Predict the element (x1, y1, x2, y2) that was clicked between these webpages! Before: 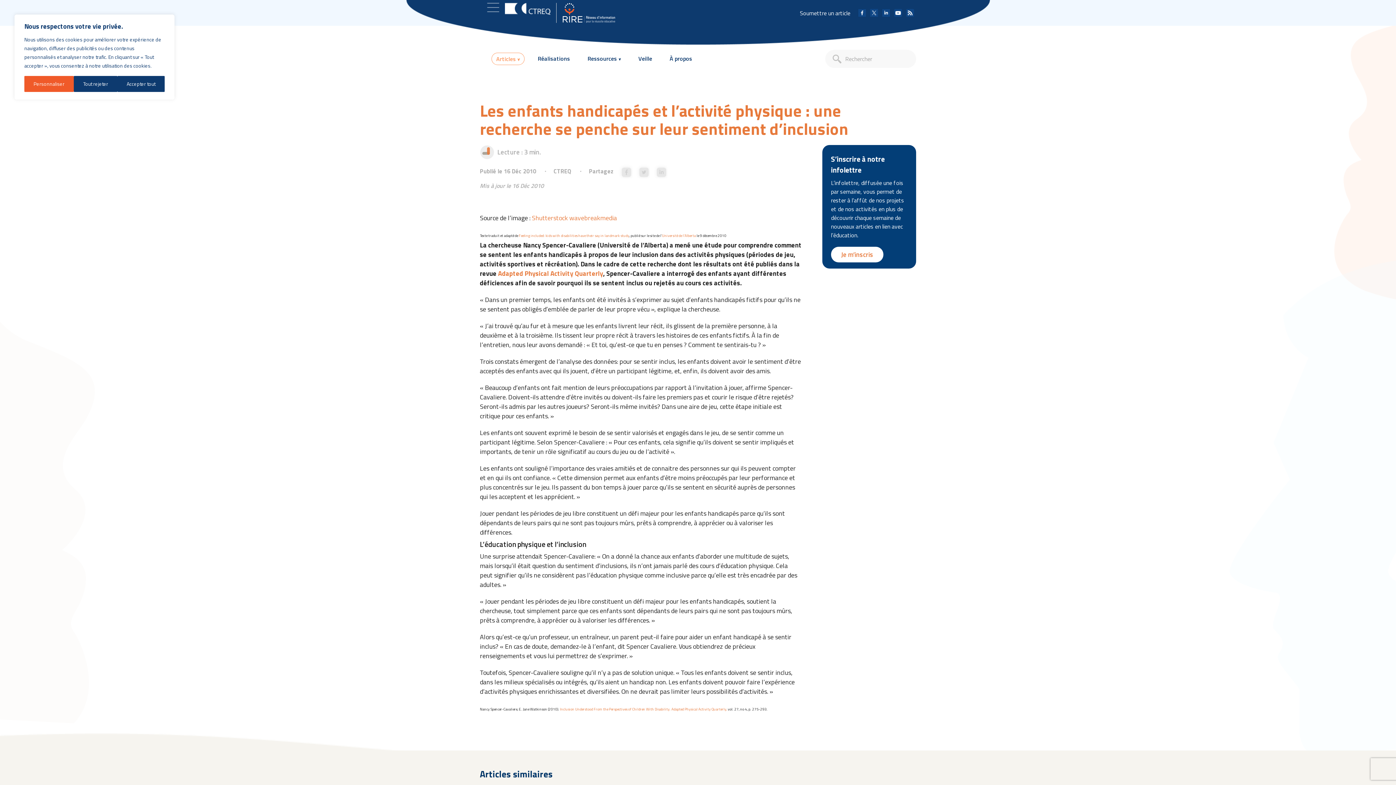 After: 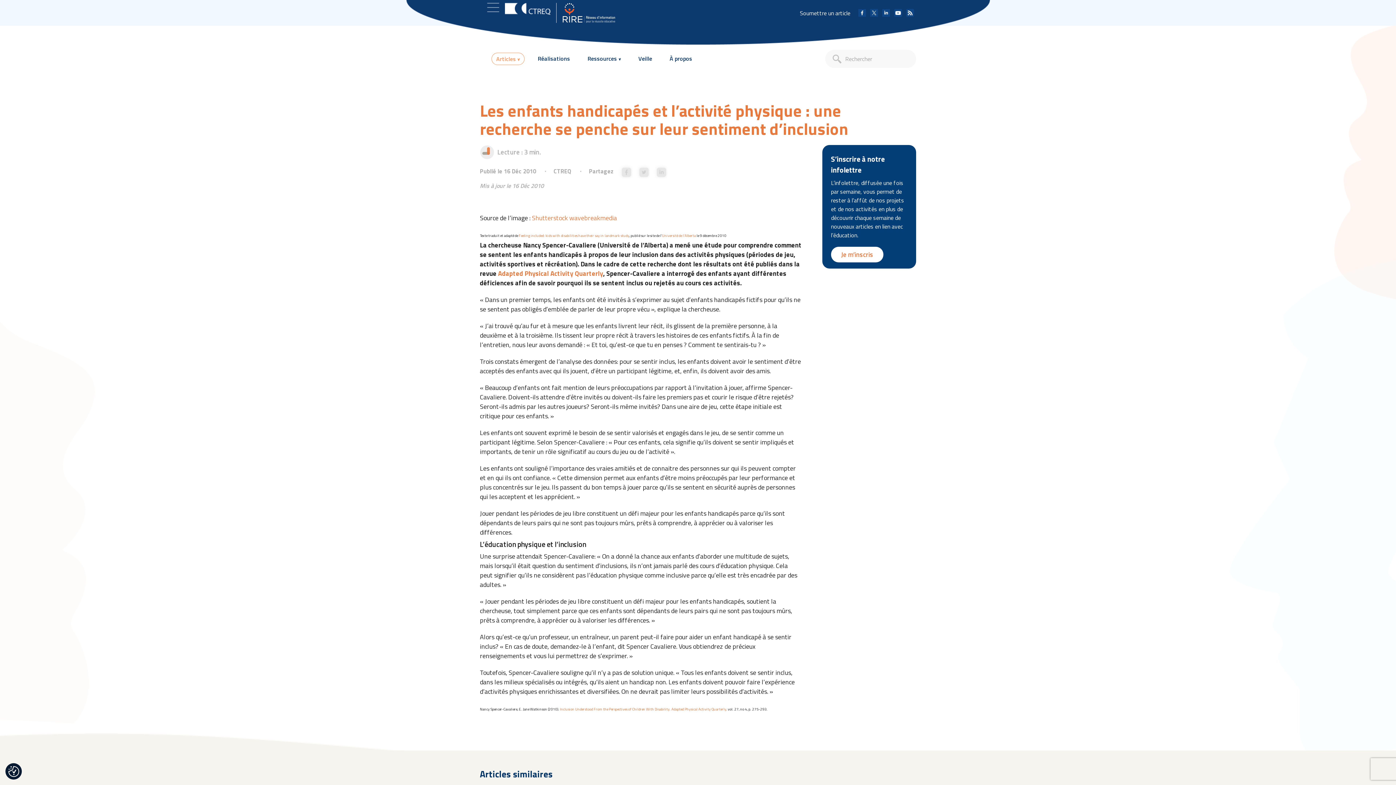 Action: label: Tout rejeter bbox: (73, 76, 117, 92)